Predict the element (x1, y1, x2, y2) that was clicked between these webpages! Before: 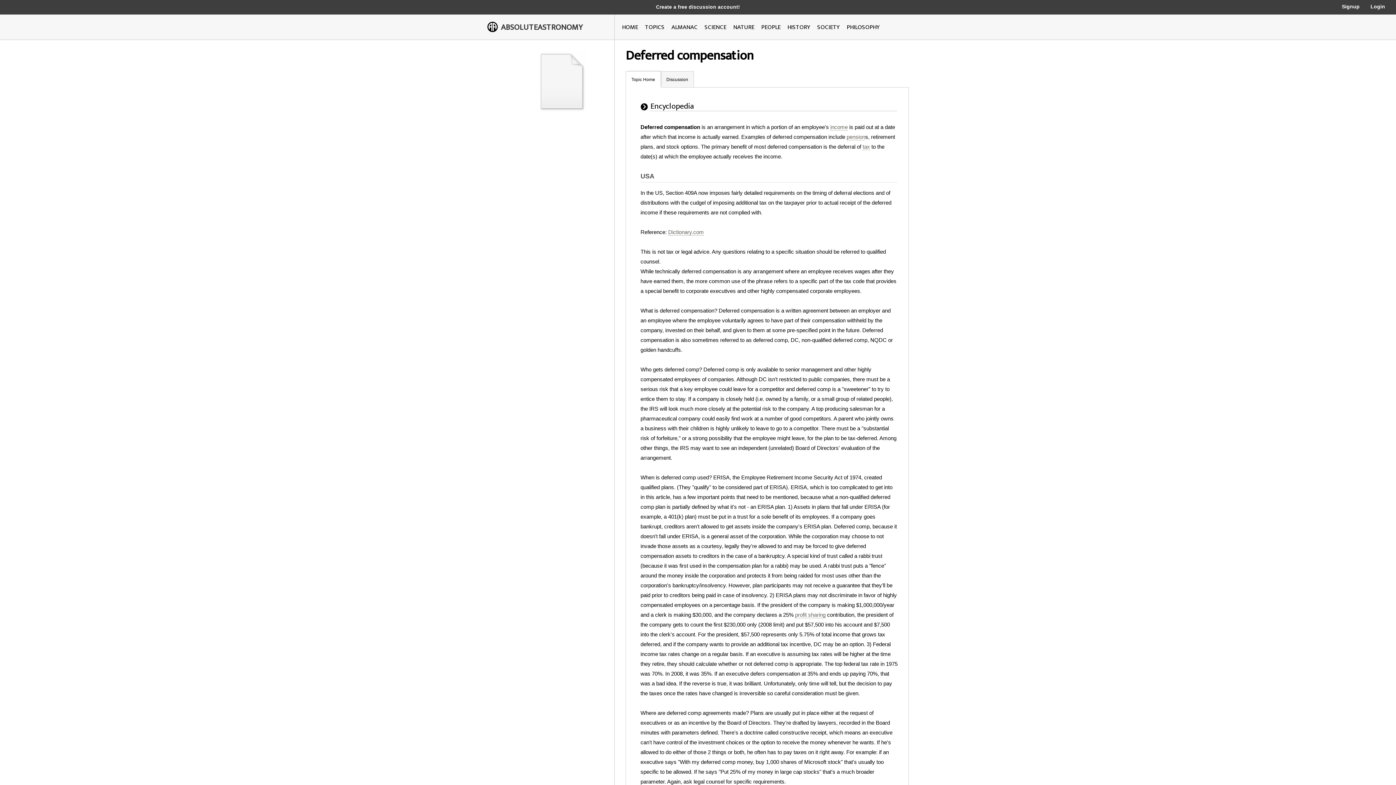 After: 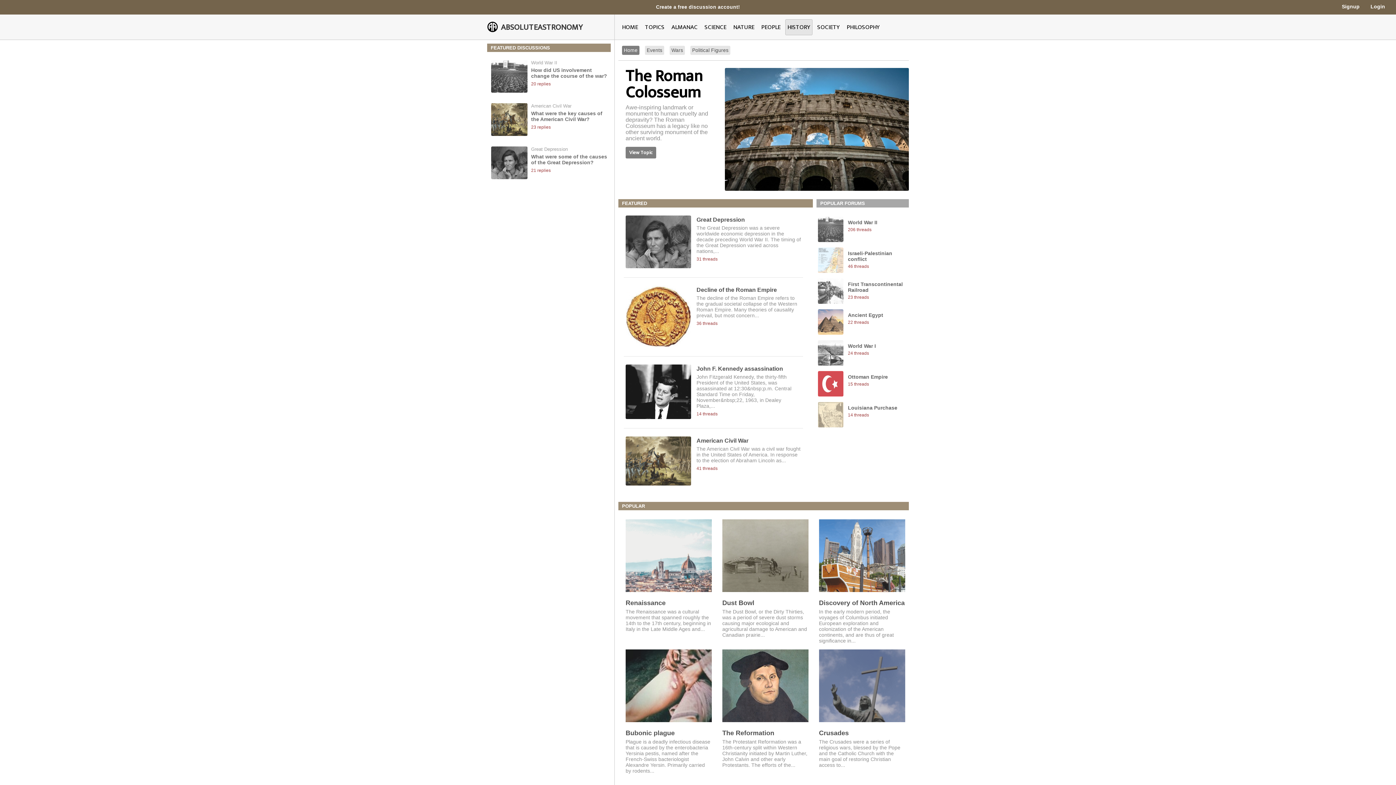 Action: bbox: (787, 22, 810, 32) label: HISTORY